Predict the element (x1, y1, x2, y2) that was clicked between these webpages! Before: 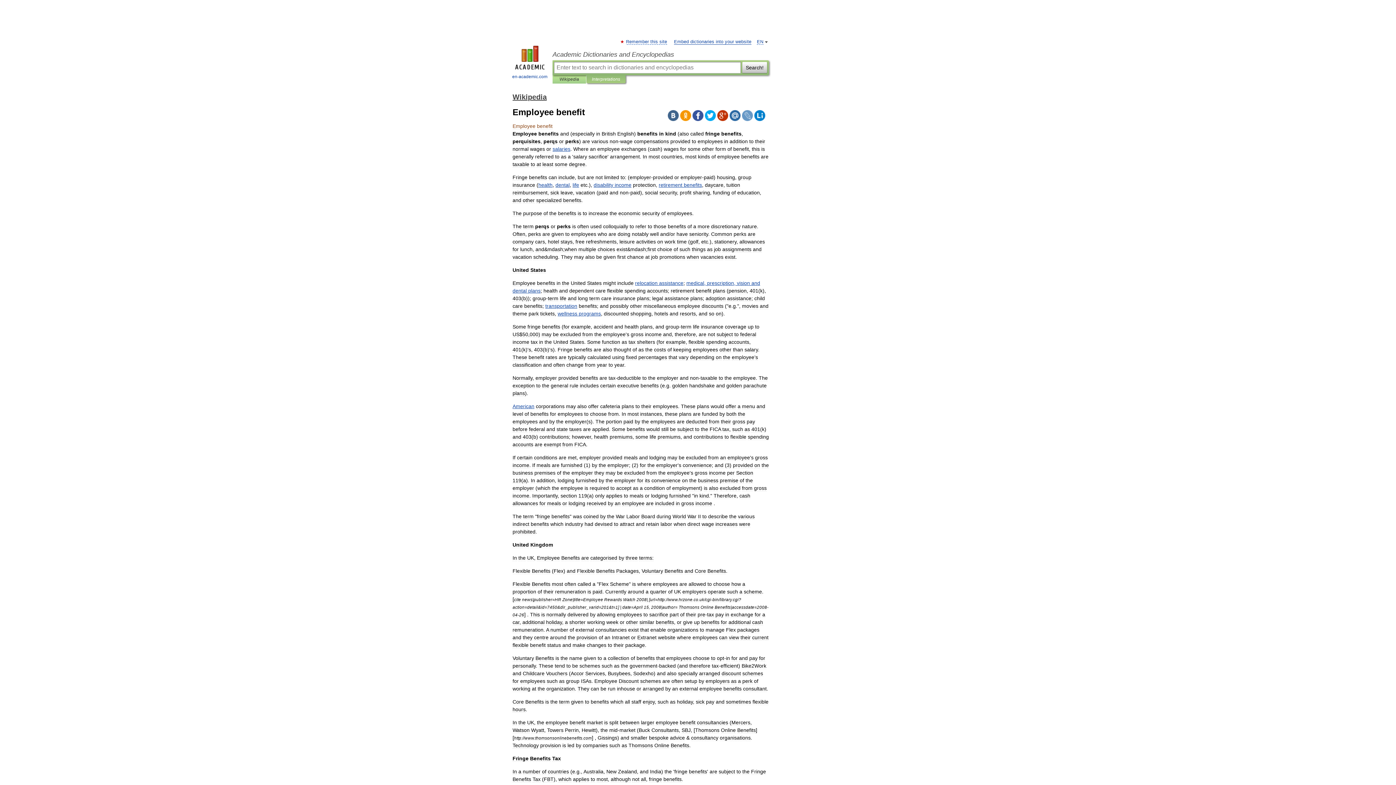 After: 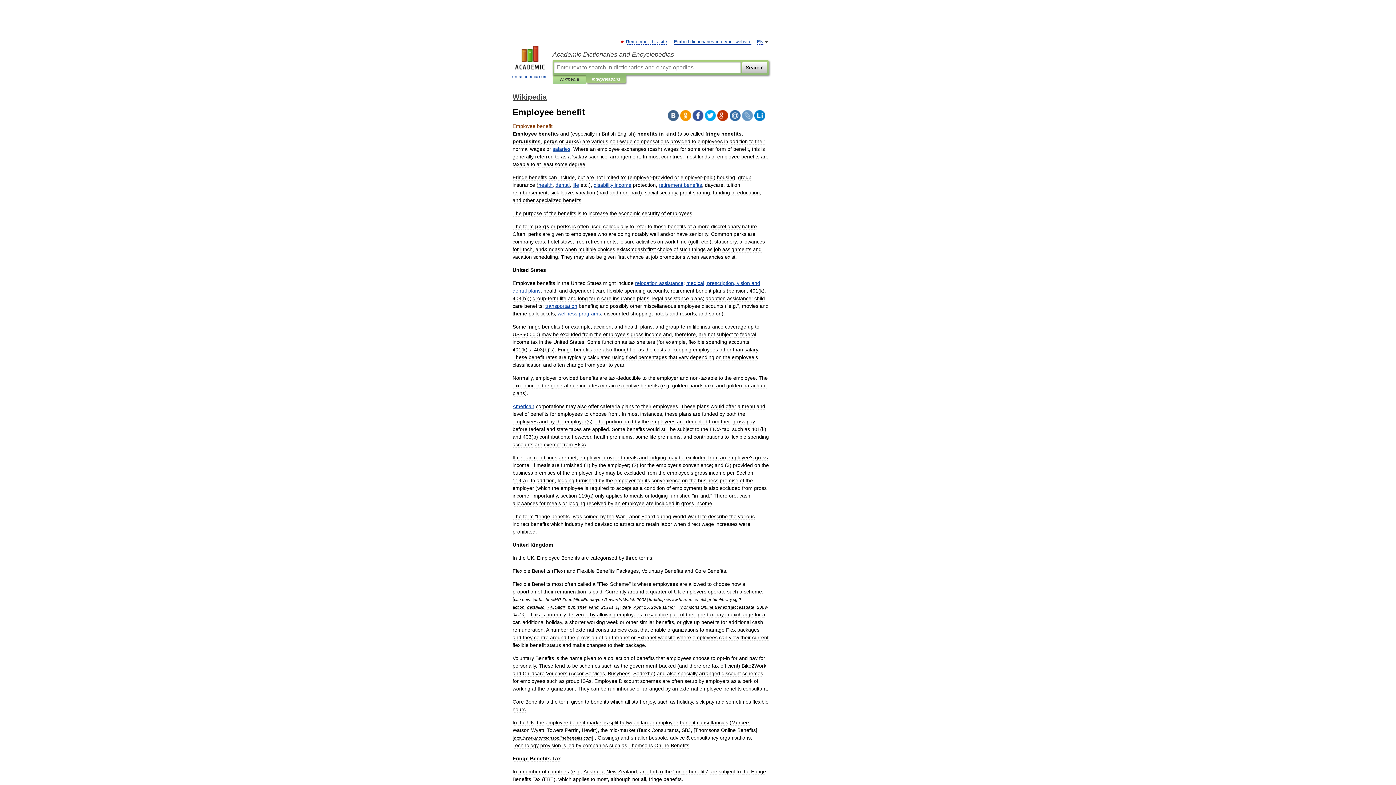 Action: bbox: (668, 110, 678, 121)